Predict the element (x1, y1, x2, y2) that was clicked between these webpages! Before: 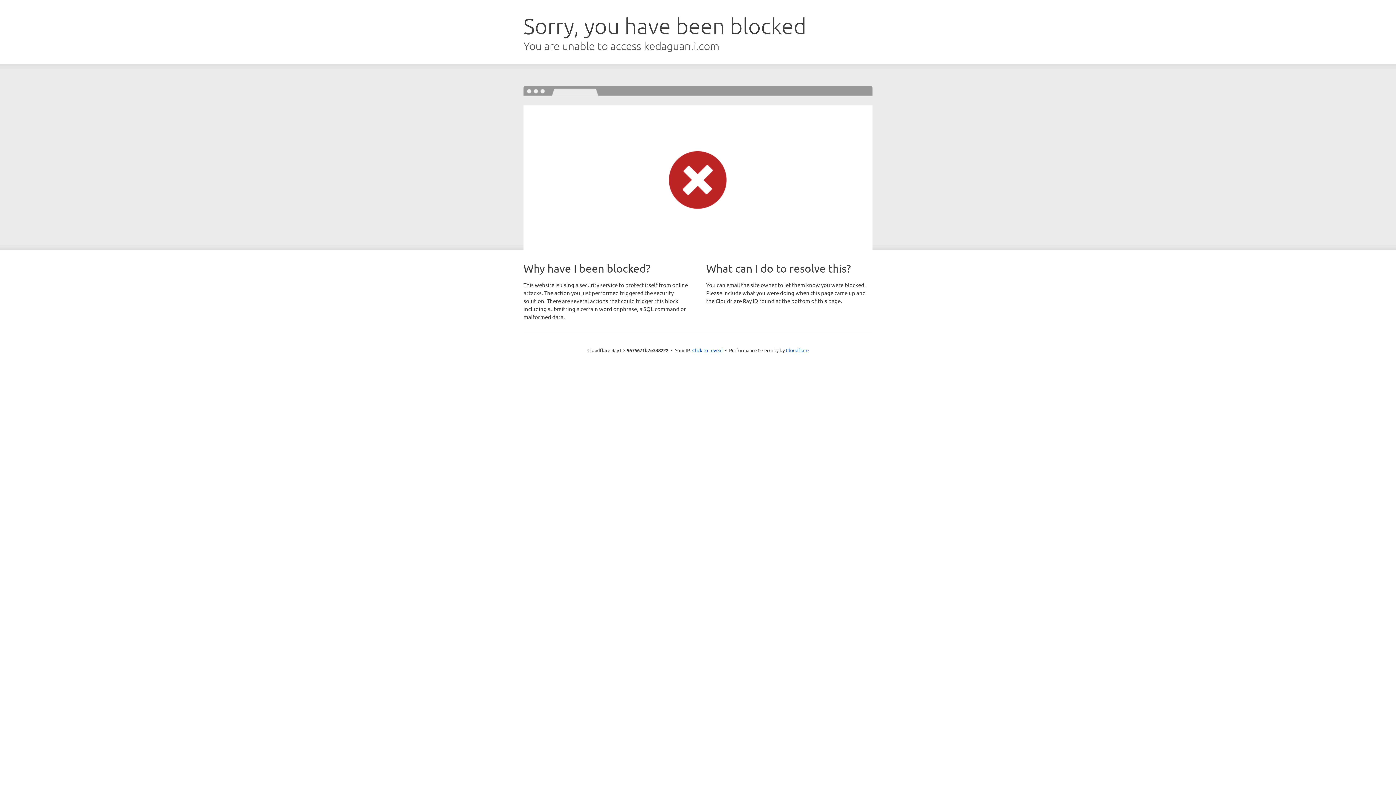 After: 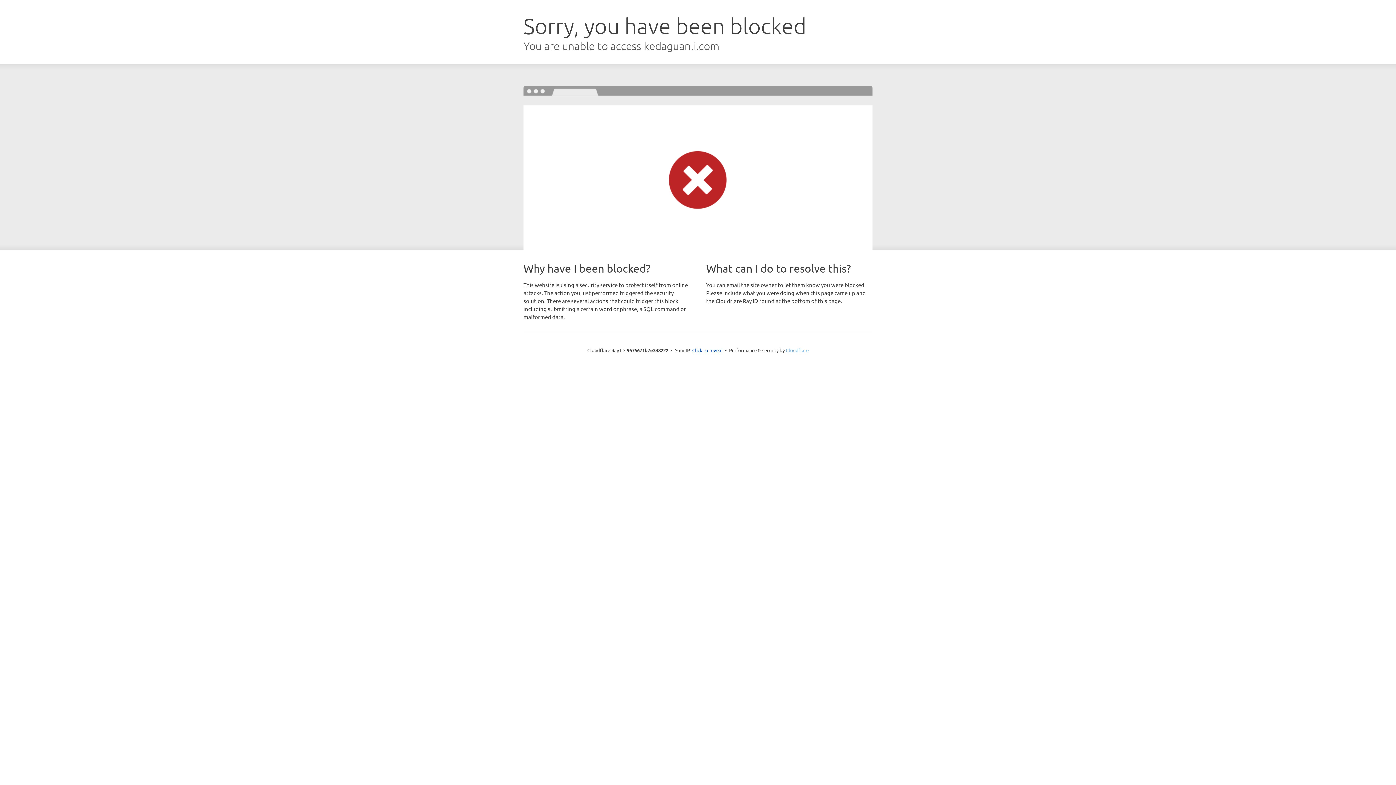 Action: label: Cloudflare bbox: (786, 347, 808, 353)